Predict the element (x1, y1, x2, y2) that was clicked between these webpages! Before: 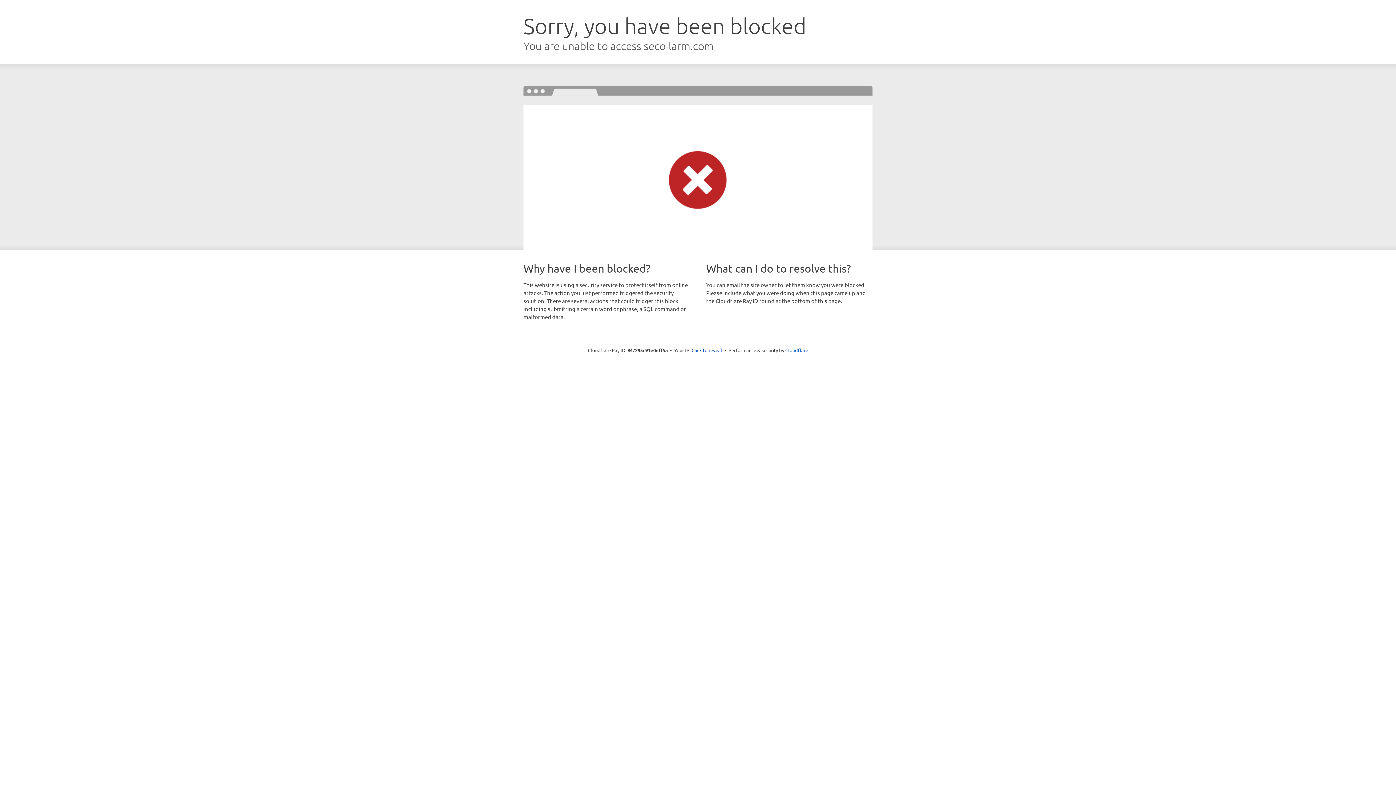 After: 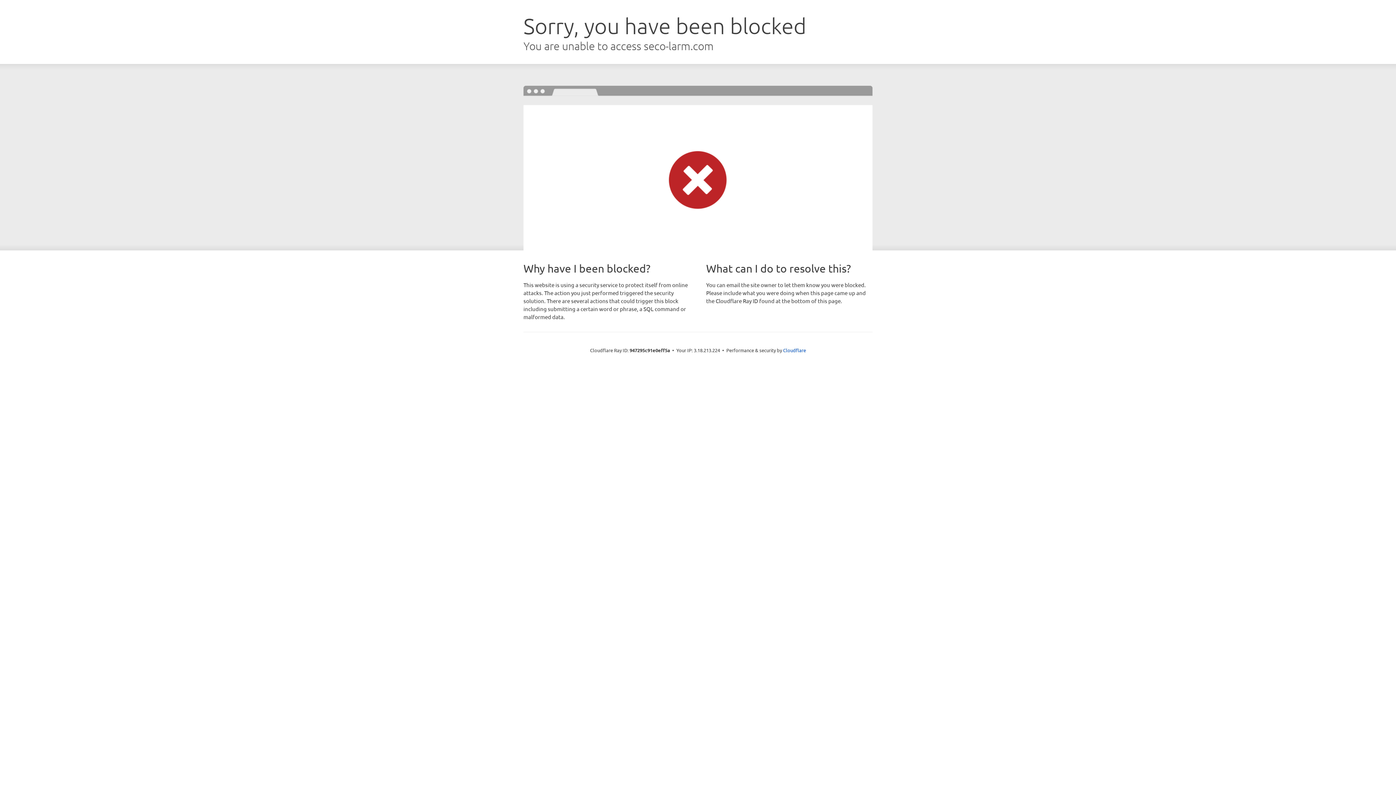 Action: bbox: (691, 346, 722, 353) label: Click to reveal